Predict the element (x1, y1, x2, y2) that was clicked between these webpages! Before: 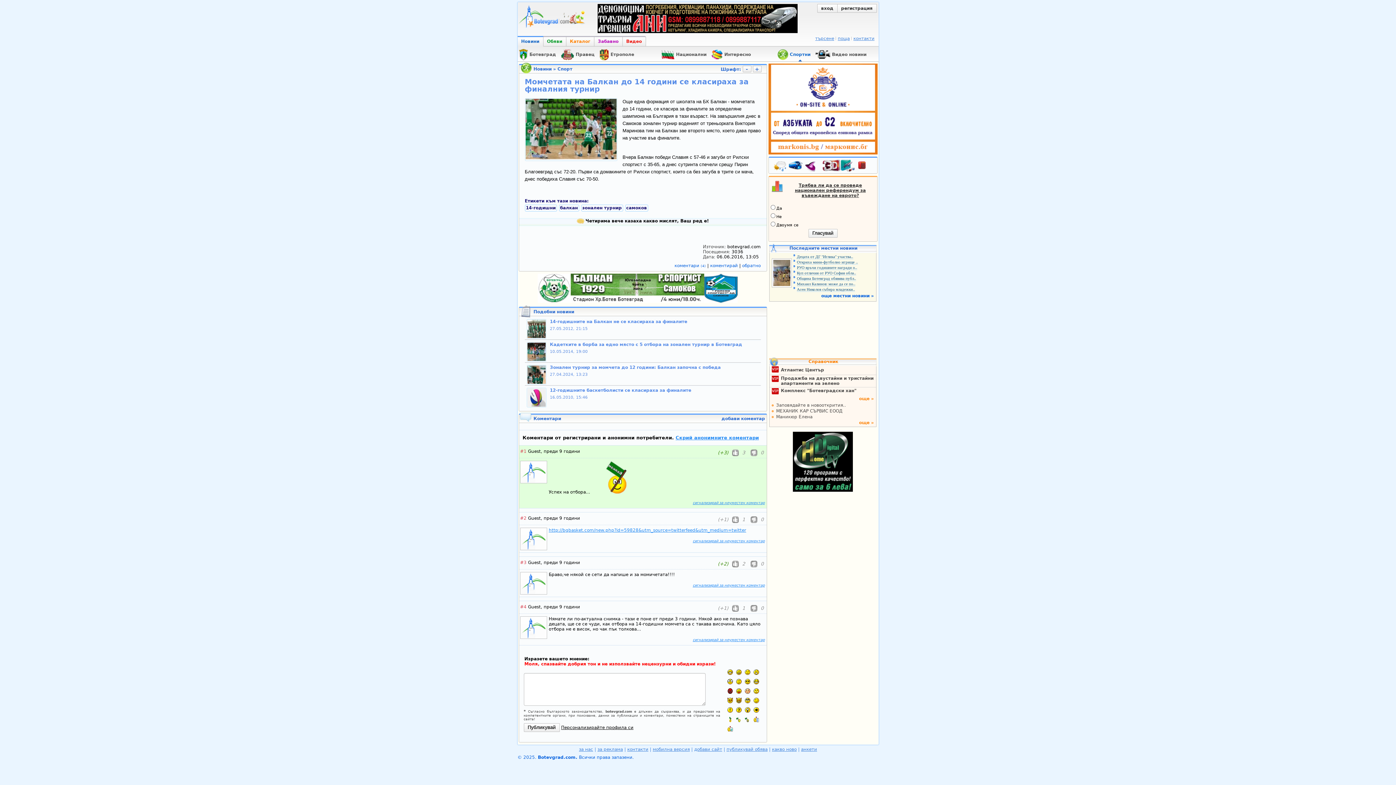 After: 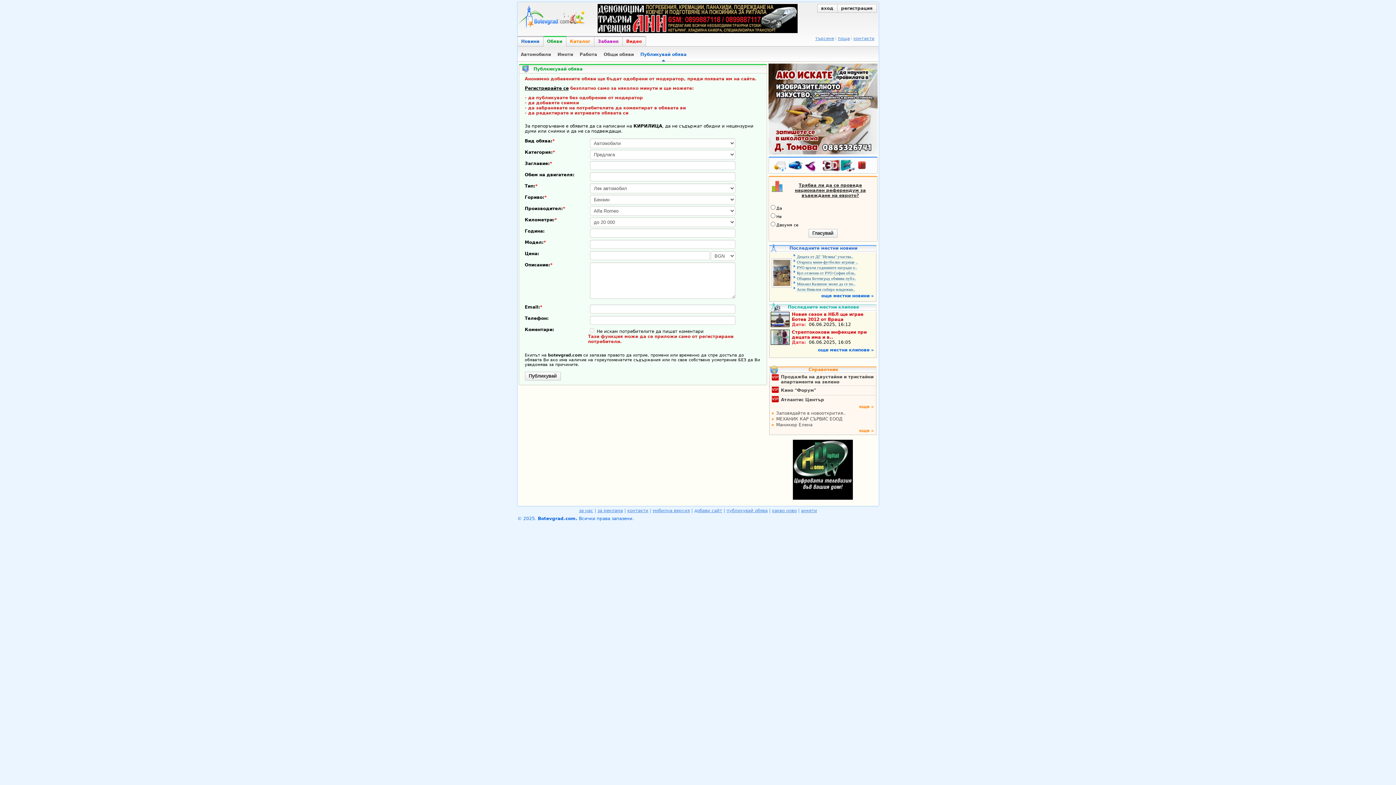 Action: label: публикувай обява bbox: (726, 747, 767, 752)